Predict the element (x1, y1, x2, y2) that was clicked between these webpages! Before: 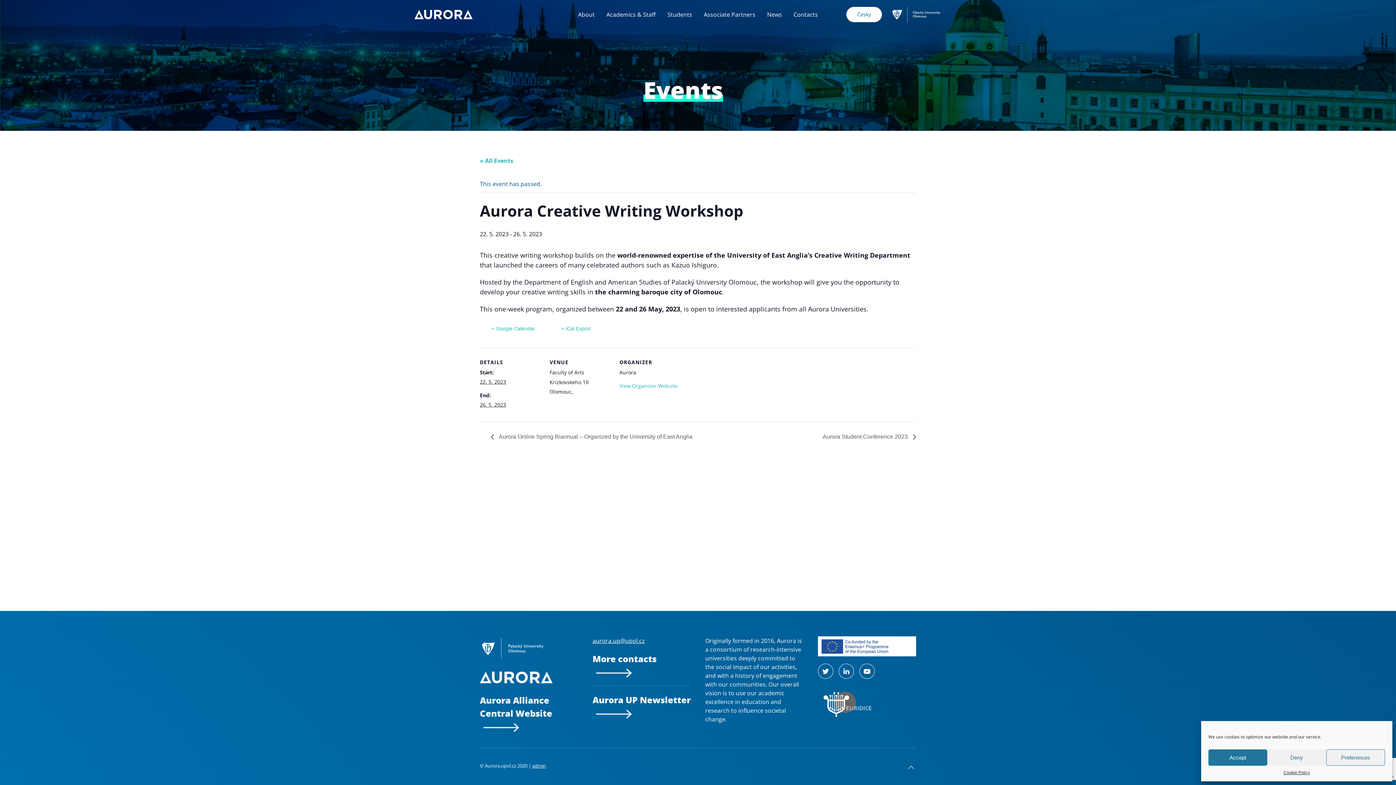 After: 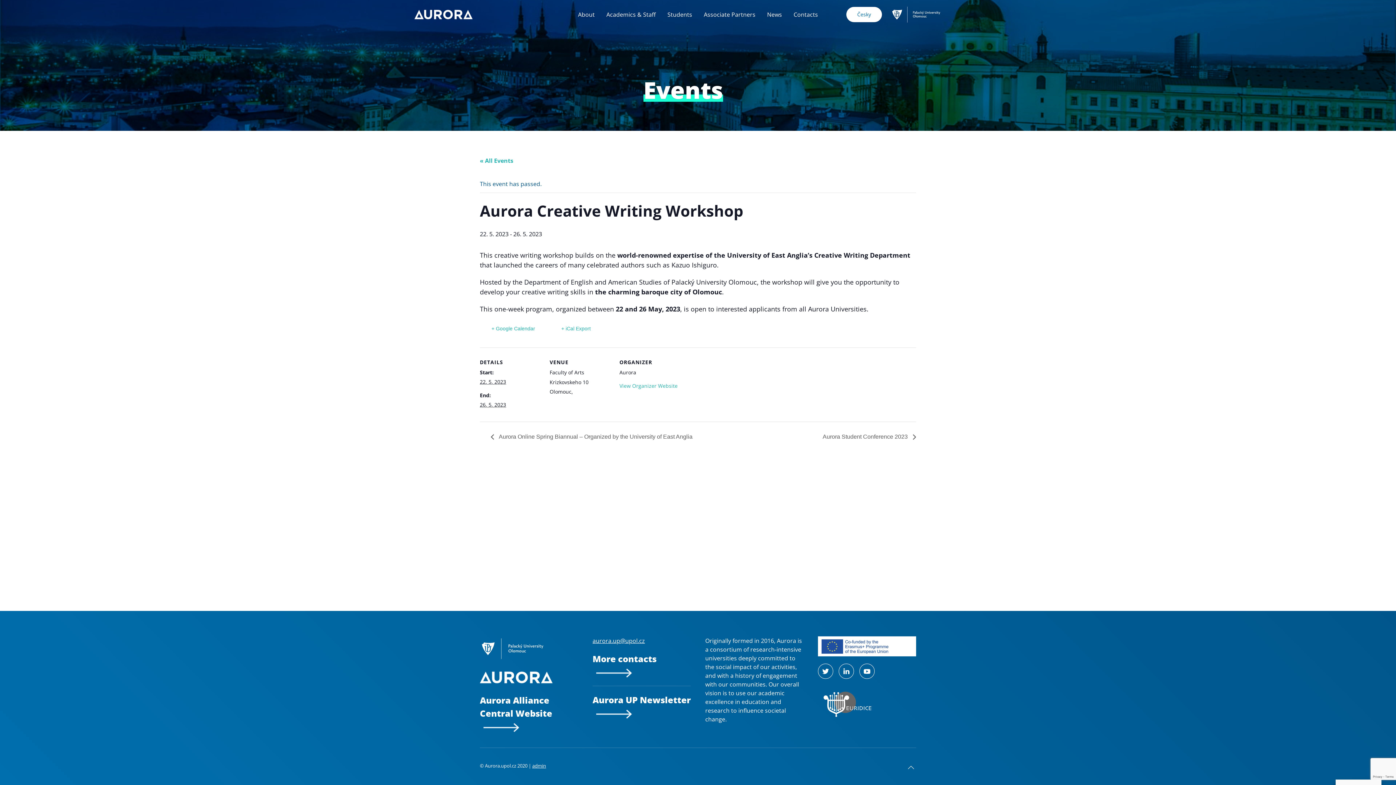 Action: bbox: (1208, 749, 1267, 766) label: Accept